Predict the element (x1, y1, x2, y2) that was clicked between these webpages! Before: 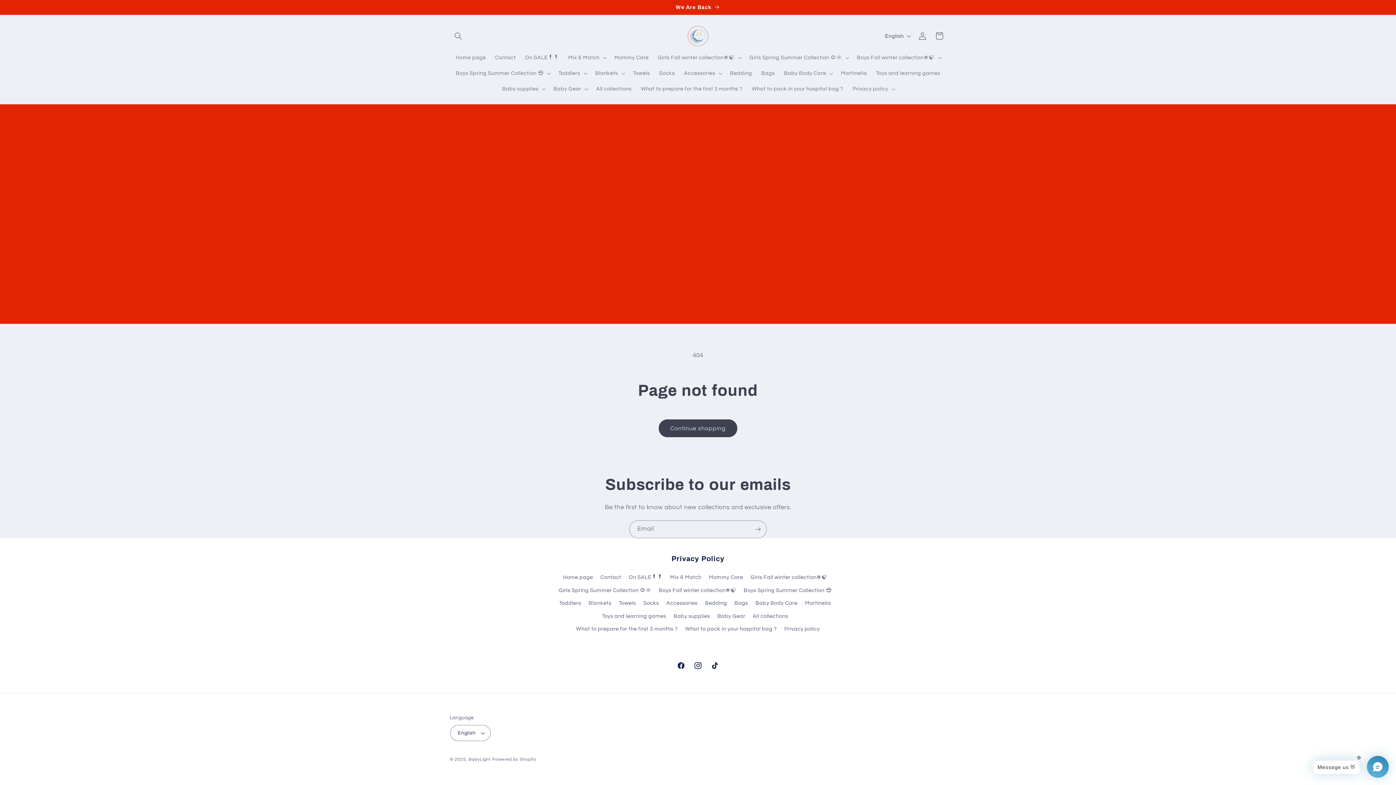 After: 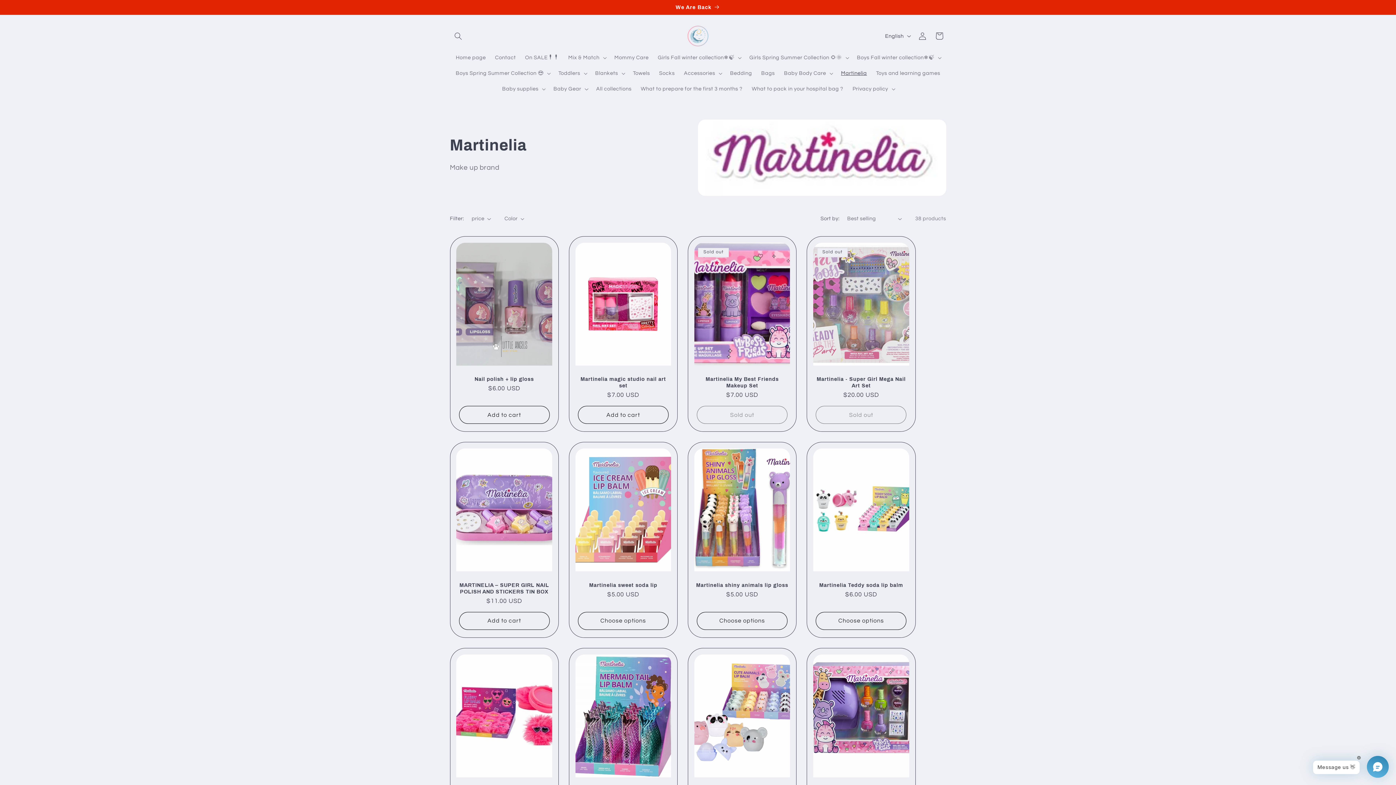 Action: bbox: (805, 597, 831, 610) label: Martinelia